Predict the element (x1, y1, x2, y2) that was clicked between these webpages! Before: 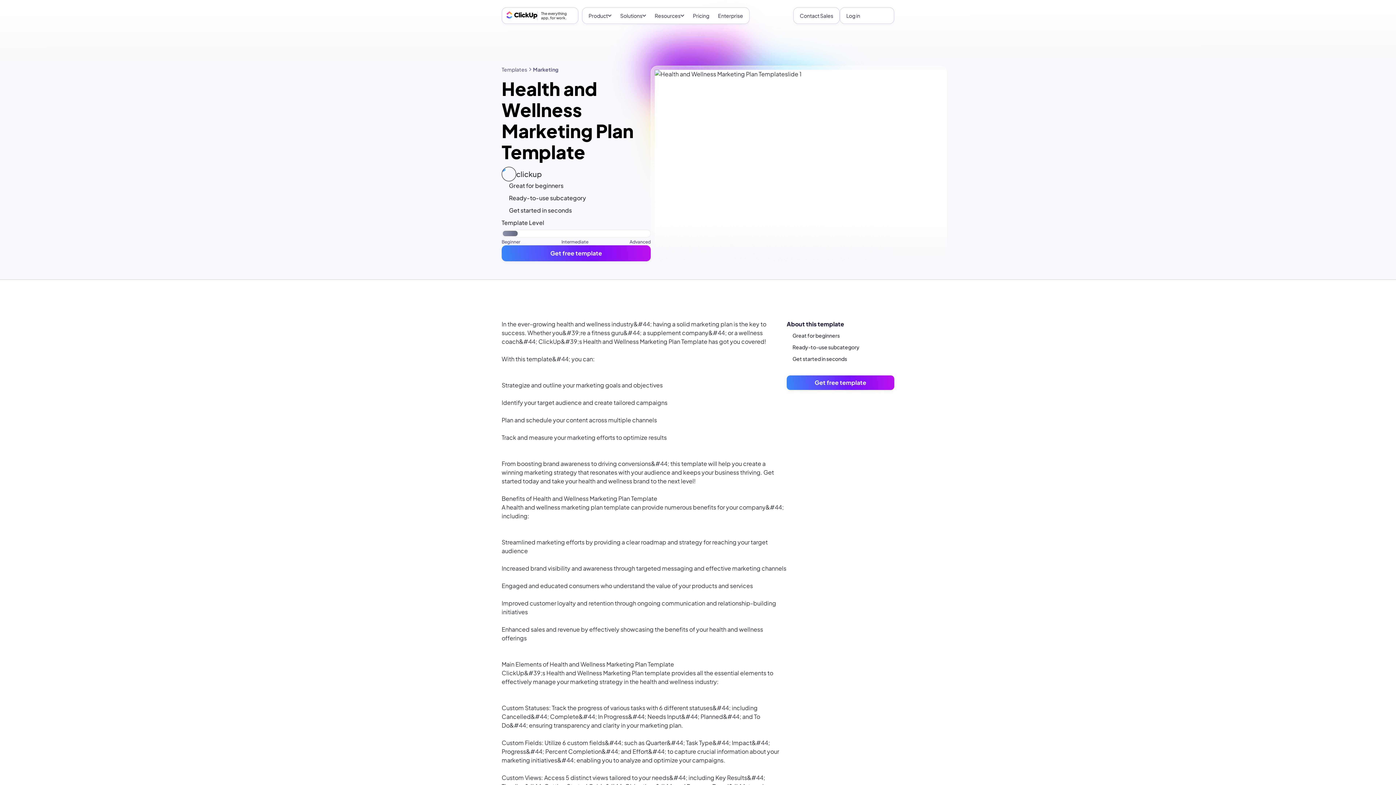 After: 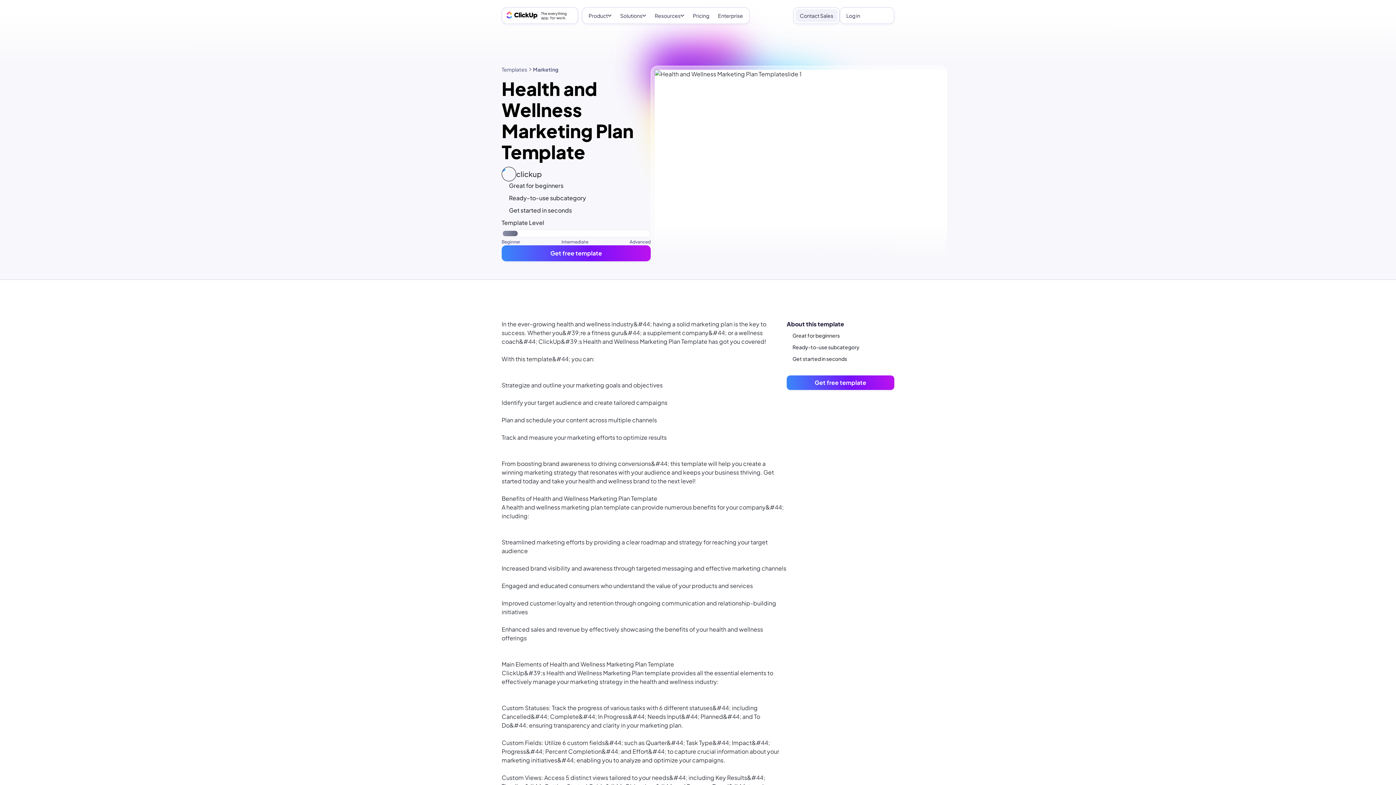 Action: bbox: (795, 9, 837, 22) label: Contact Sales